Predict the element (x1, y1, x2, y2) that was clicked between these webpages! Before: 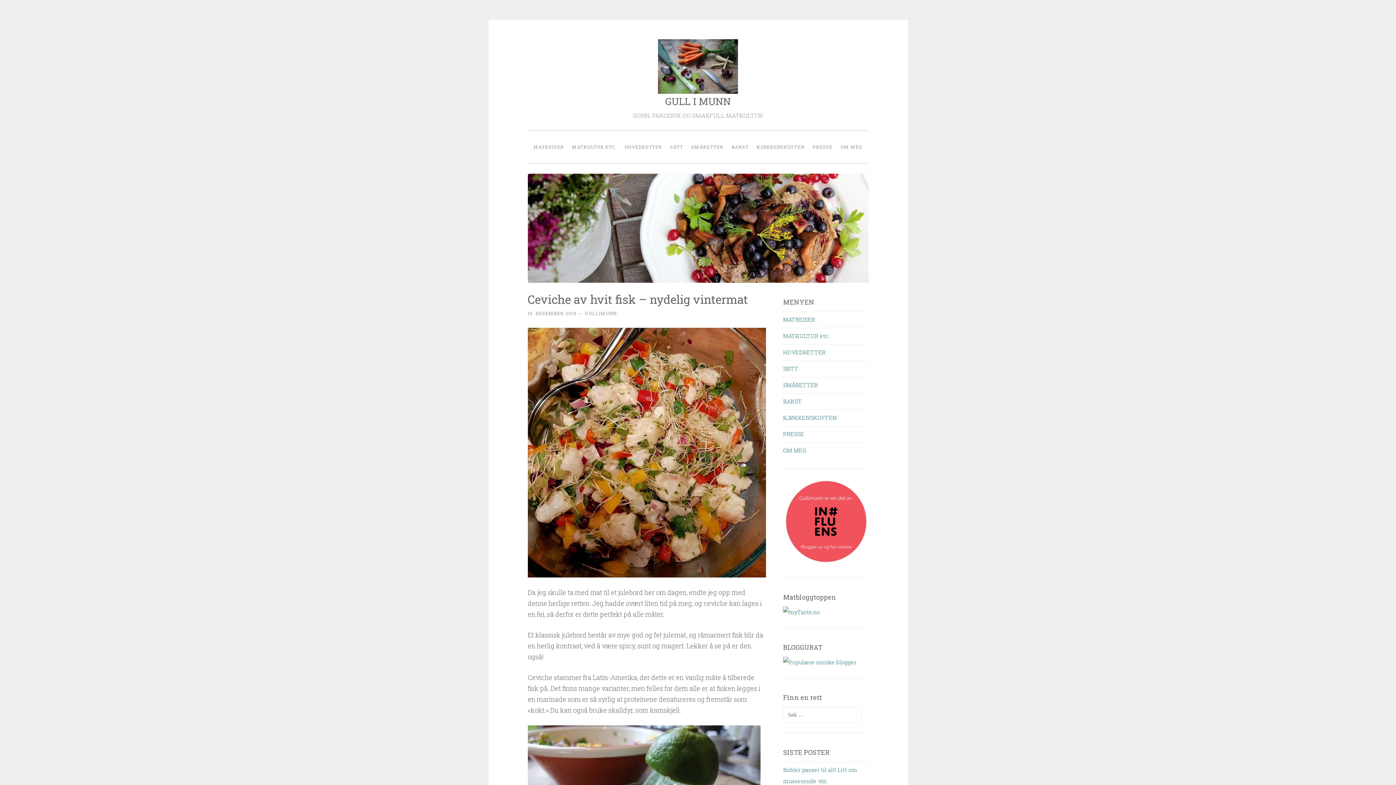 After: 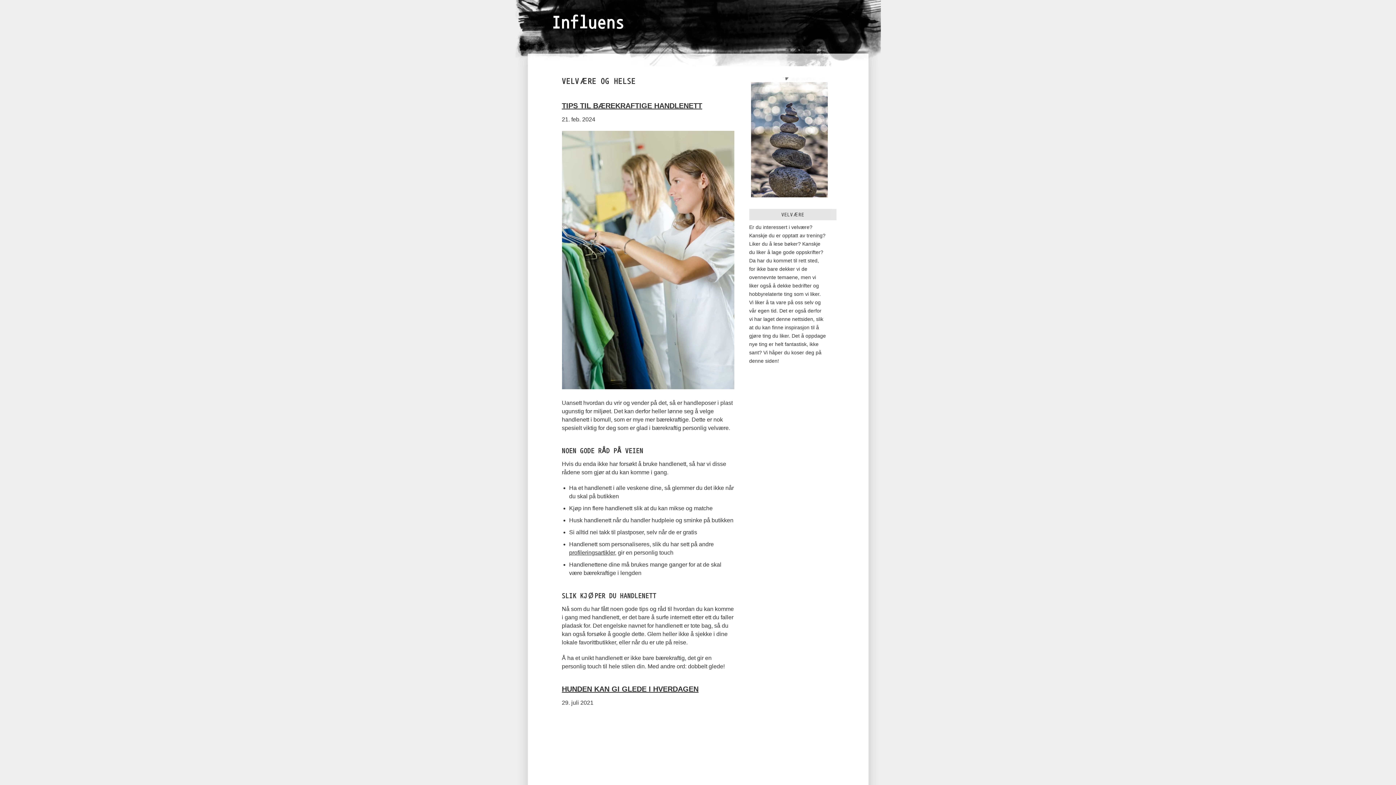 Action: bbox: (783, 558, 868, 565)